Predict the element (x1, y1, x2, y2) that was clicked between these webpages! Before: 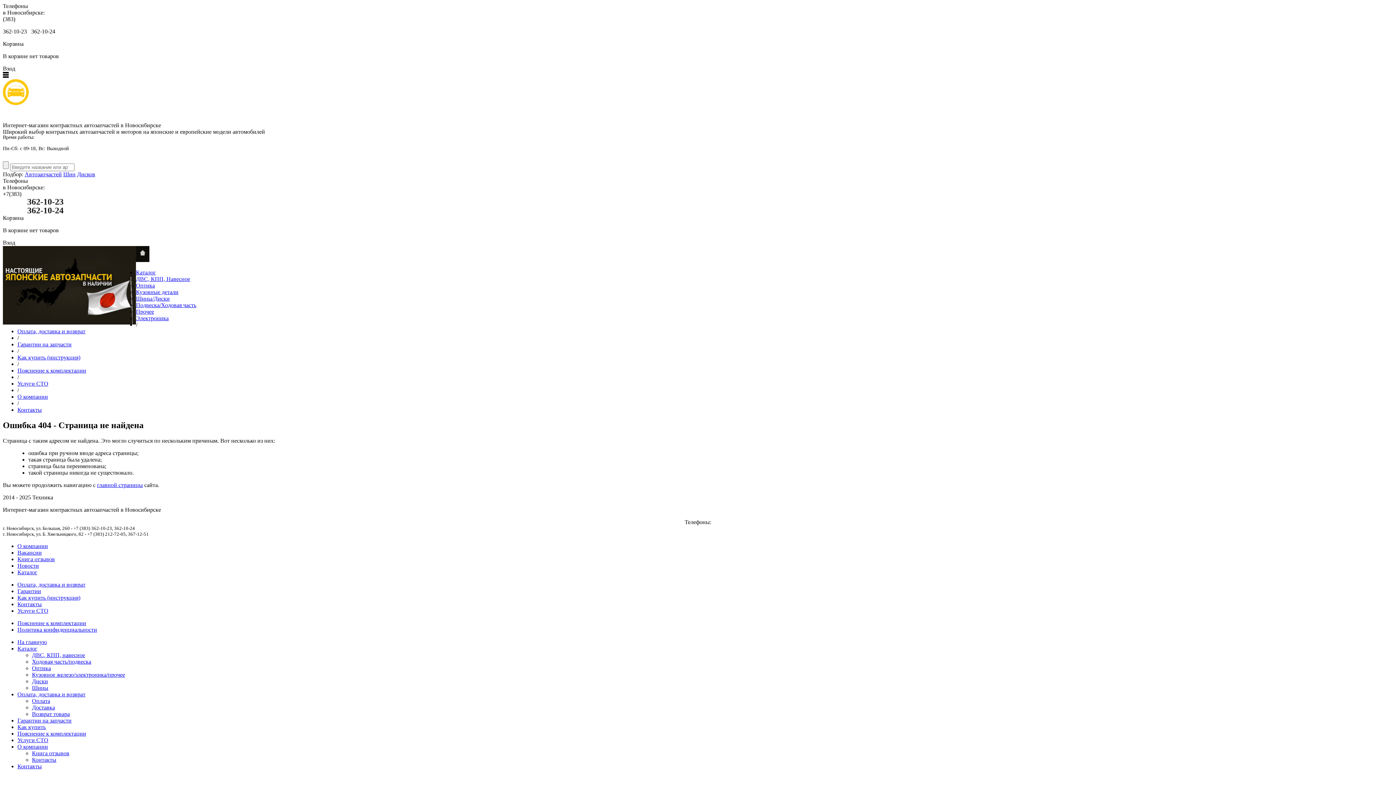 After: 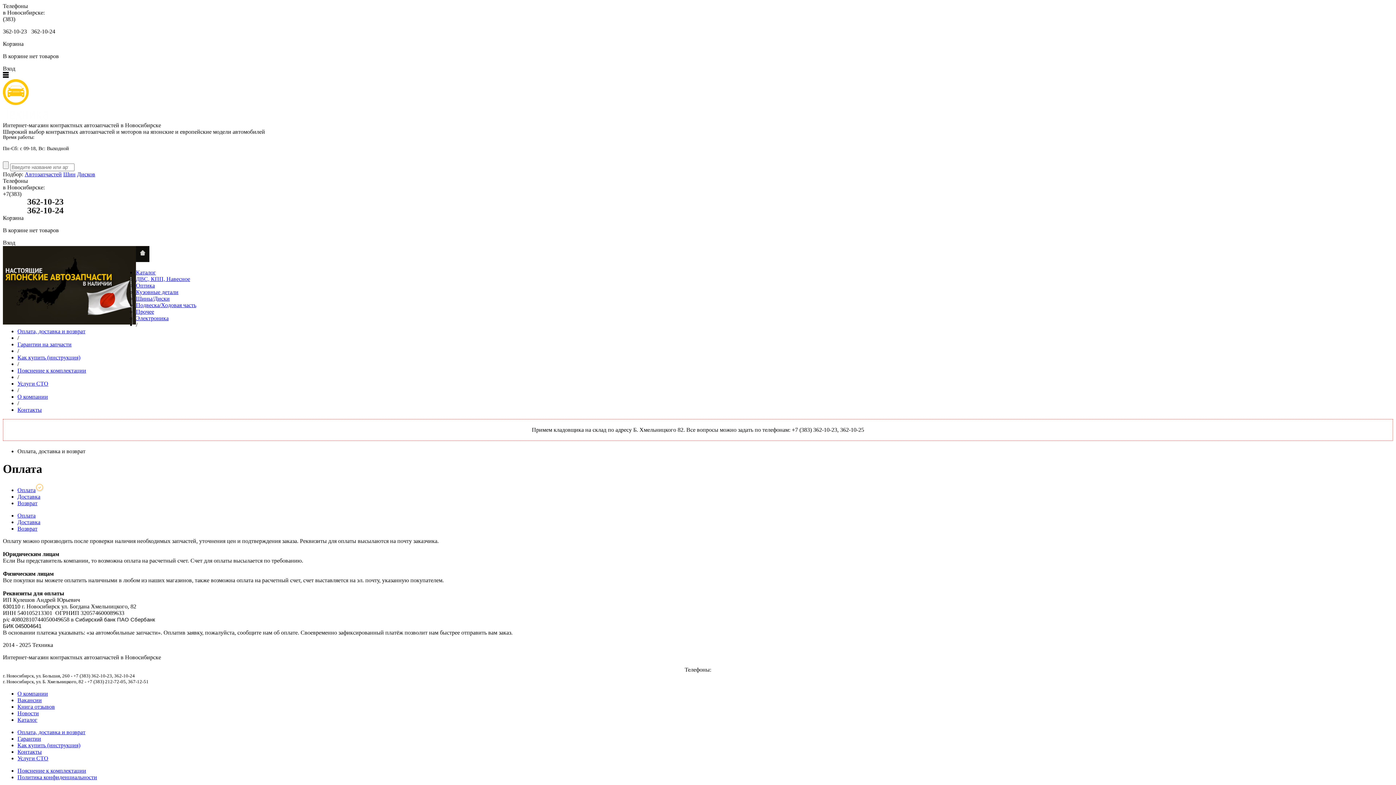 Action: label: Оплата, доставка и возврат bbox: (17, 581, 85, 587)